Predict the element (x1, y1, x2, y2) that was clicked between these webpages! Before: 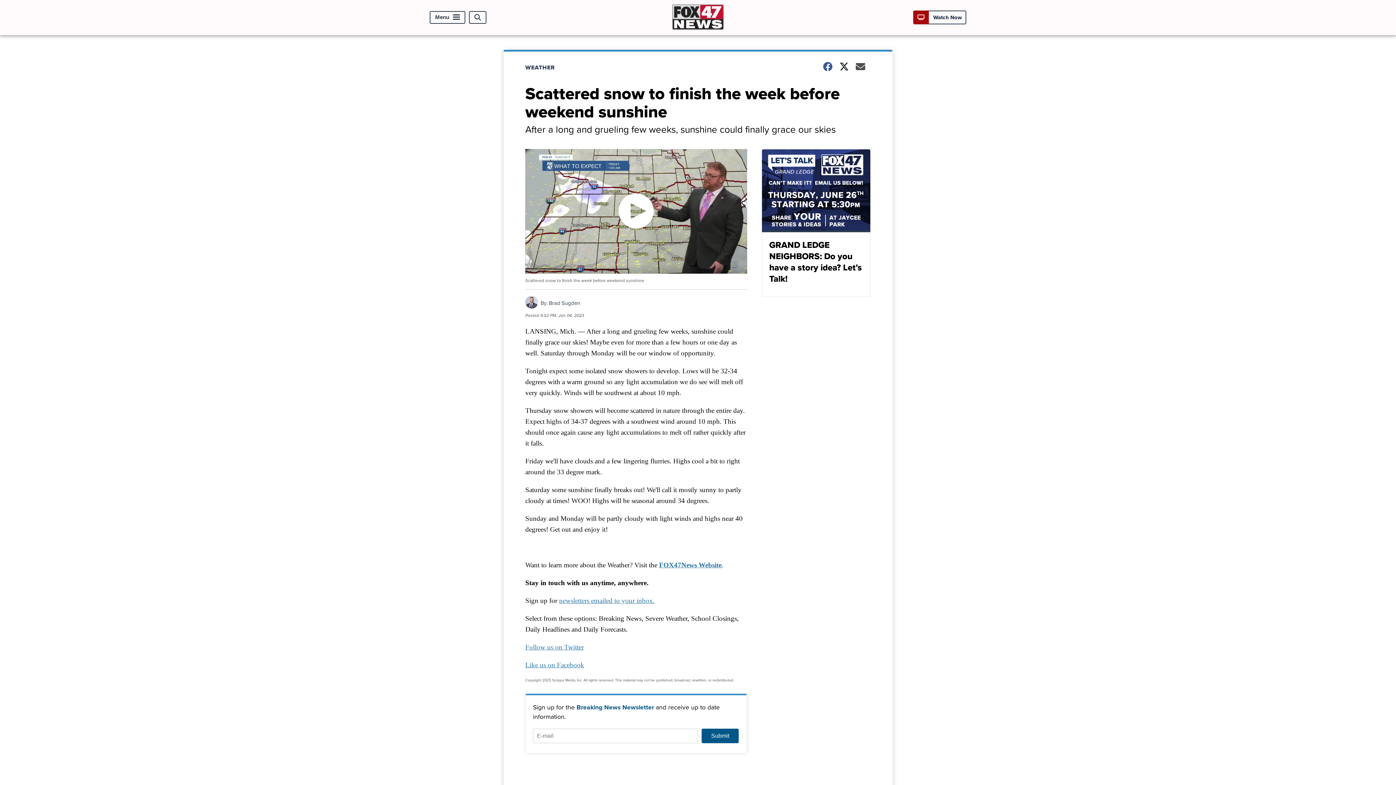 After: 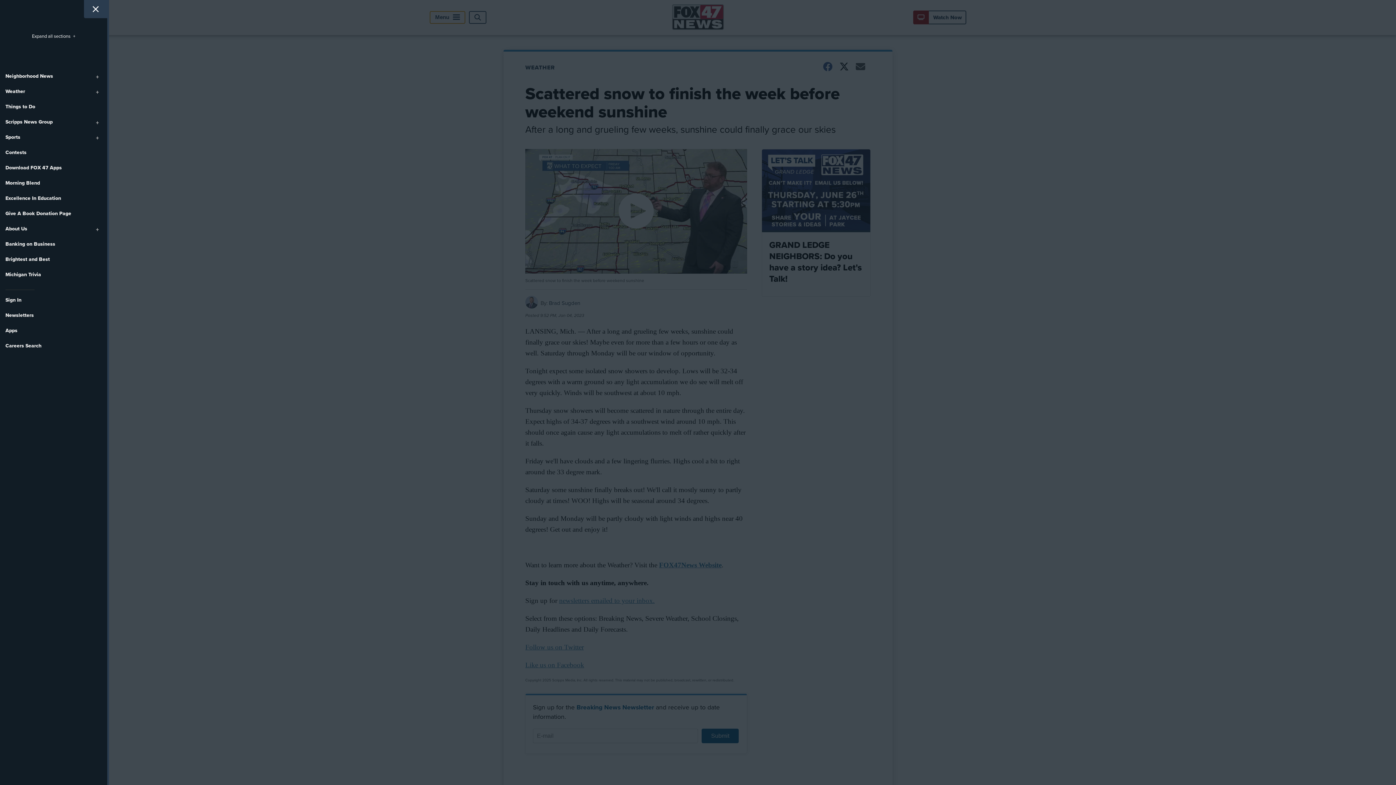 Action: bbox: (429, 11, 465, 23) label: Menu